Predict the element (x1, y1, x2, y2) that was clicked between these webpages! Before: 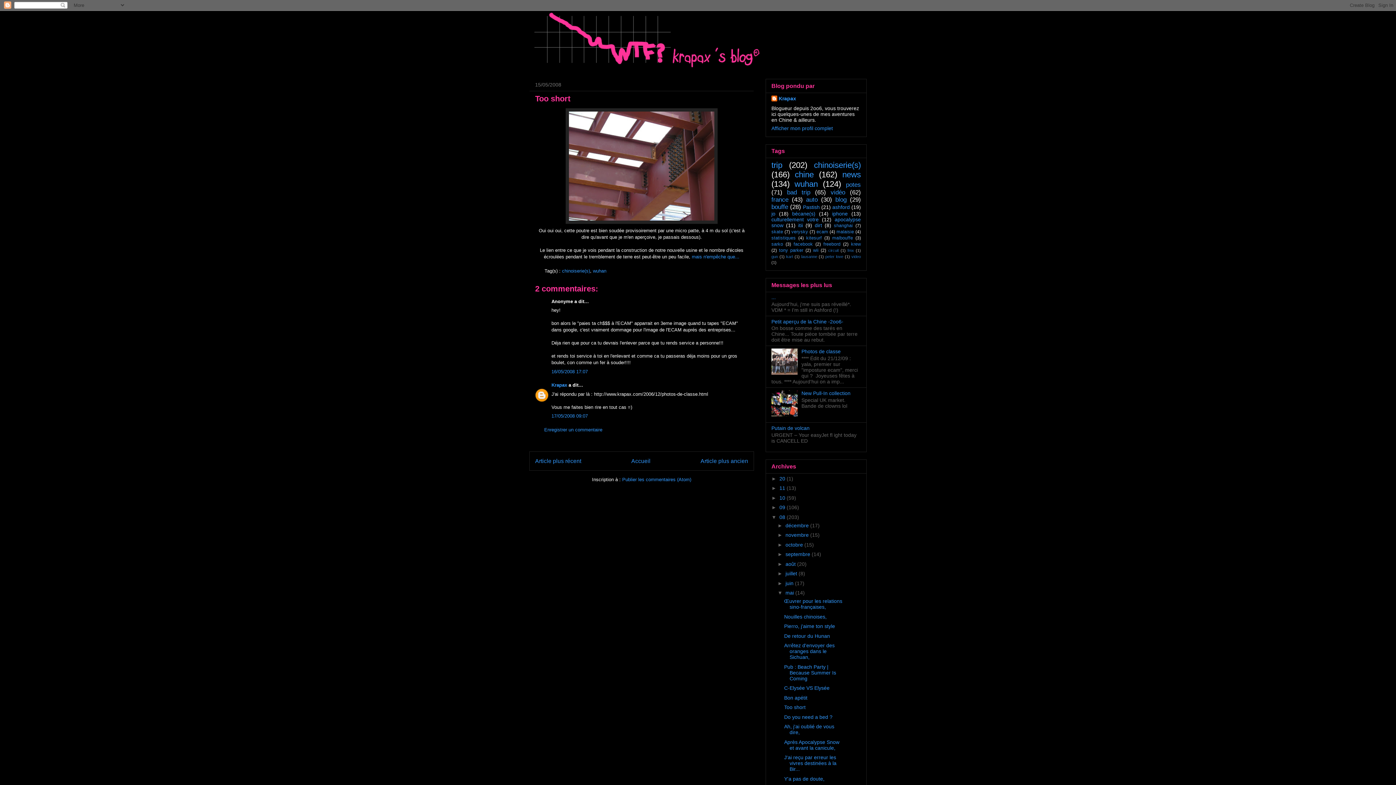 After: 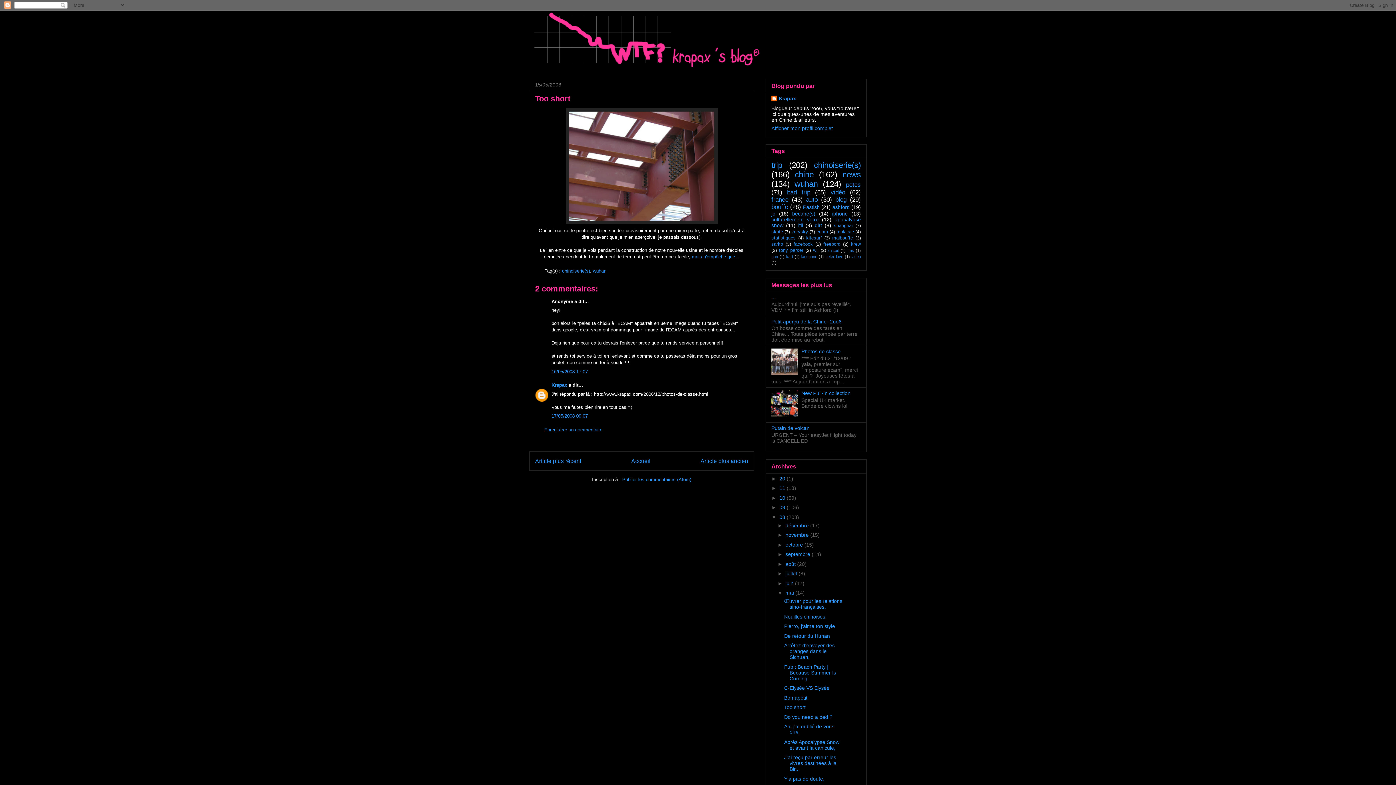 Action: bbox: (771, 412, 799, 417)